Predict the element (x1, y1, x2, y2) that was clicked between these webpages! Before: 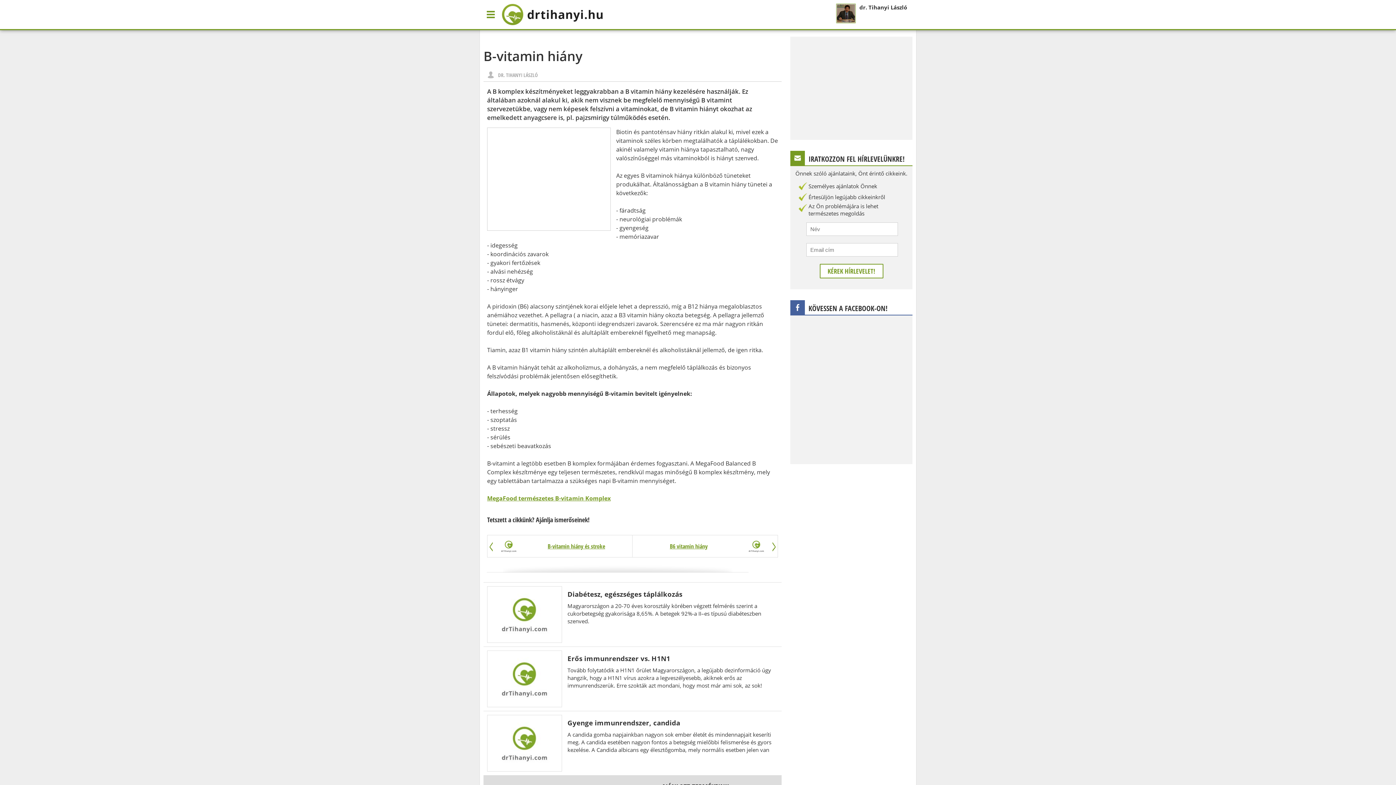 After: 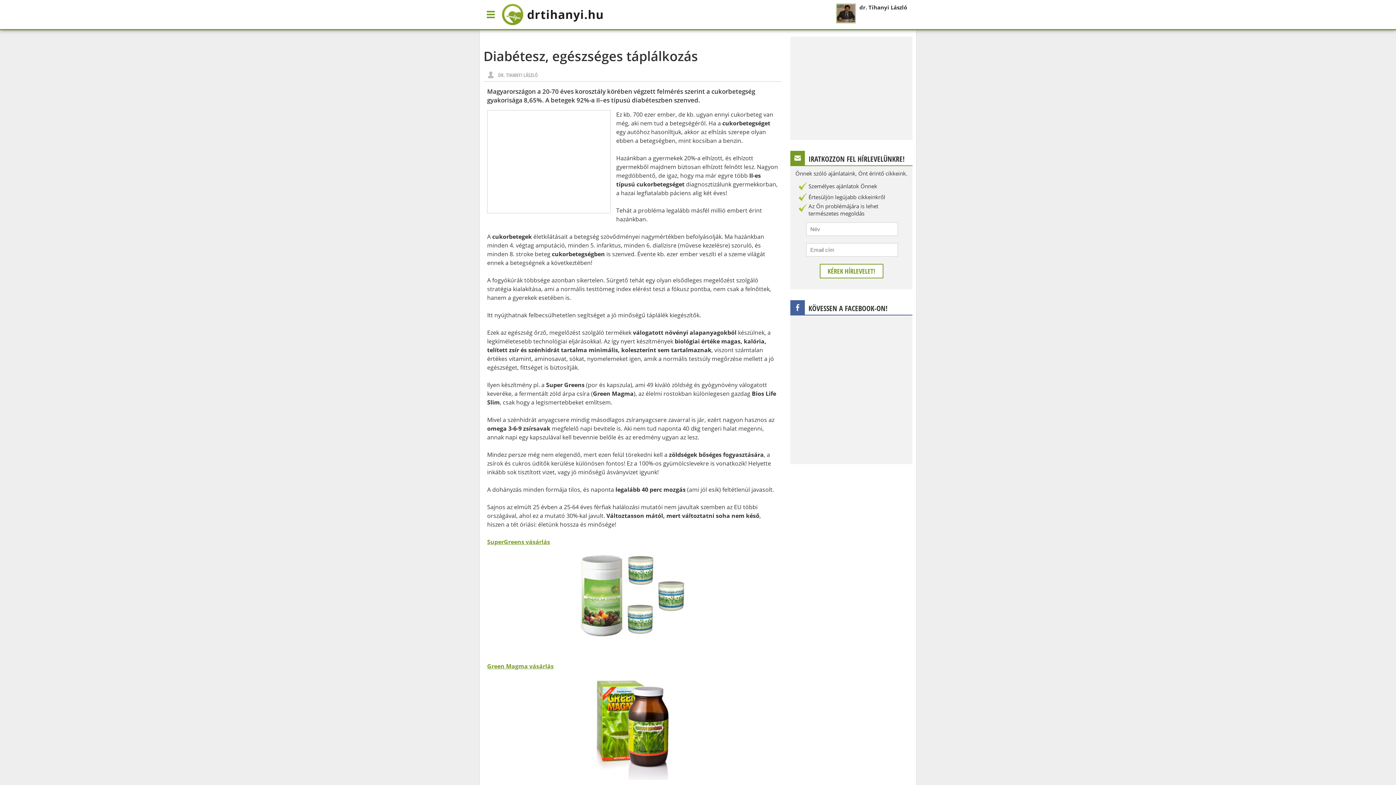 Action: label: Diabétesz, egészséges táplálkozás bbox: (567, 589, 682, 599)